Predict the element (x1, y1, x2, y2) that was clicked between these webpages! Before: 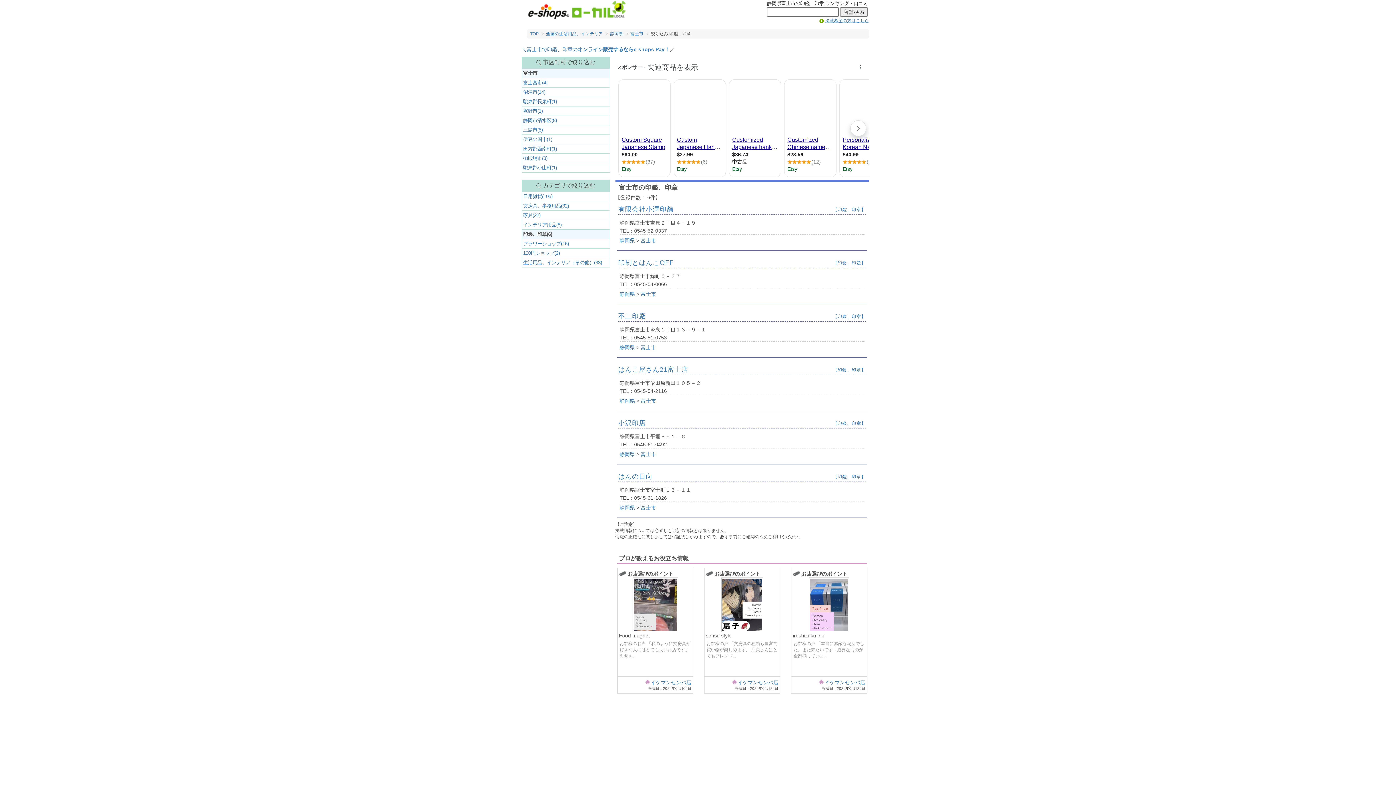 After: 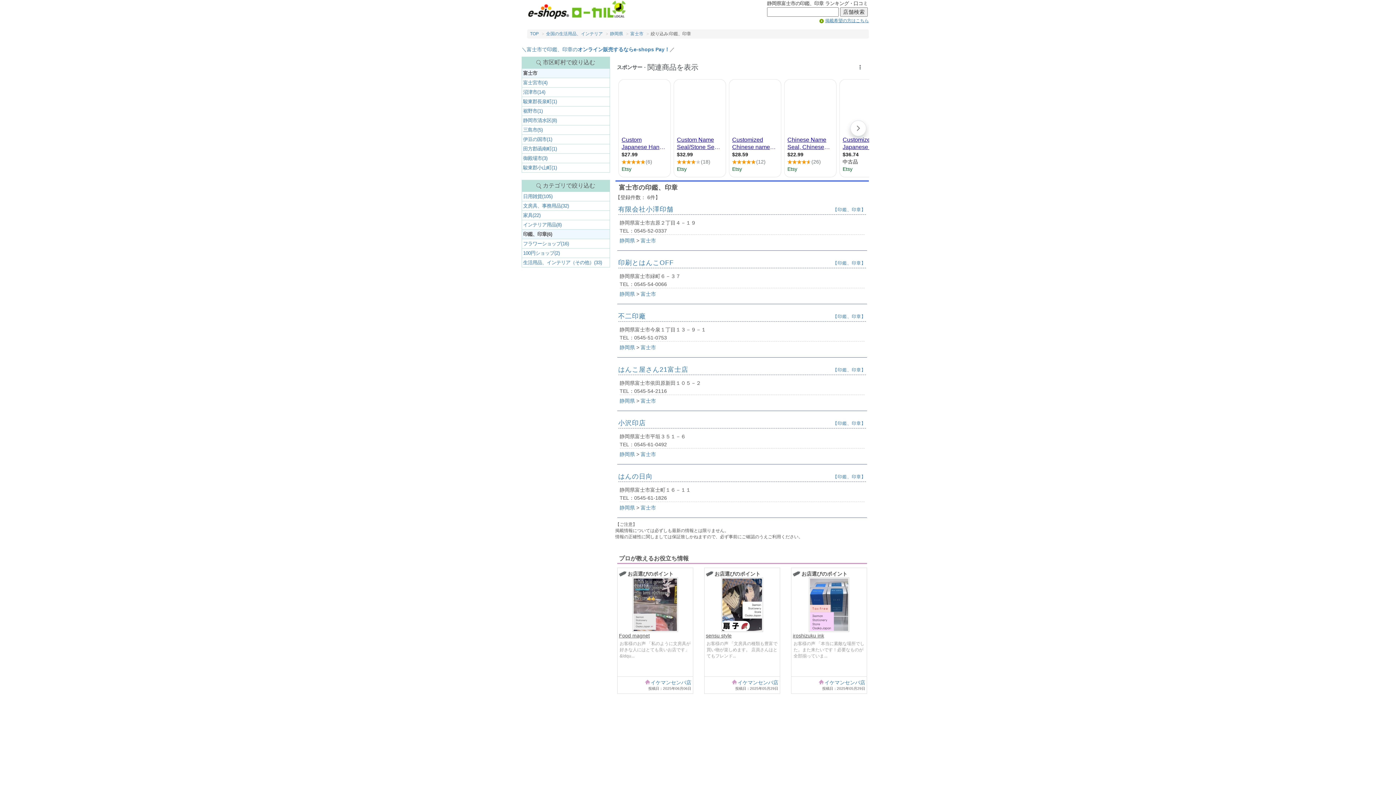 Action: bbox: (833, 314, 866, 319) label: 【印鑑、印章】